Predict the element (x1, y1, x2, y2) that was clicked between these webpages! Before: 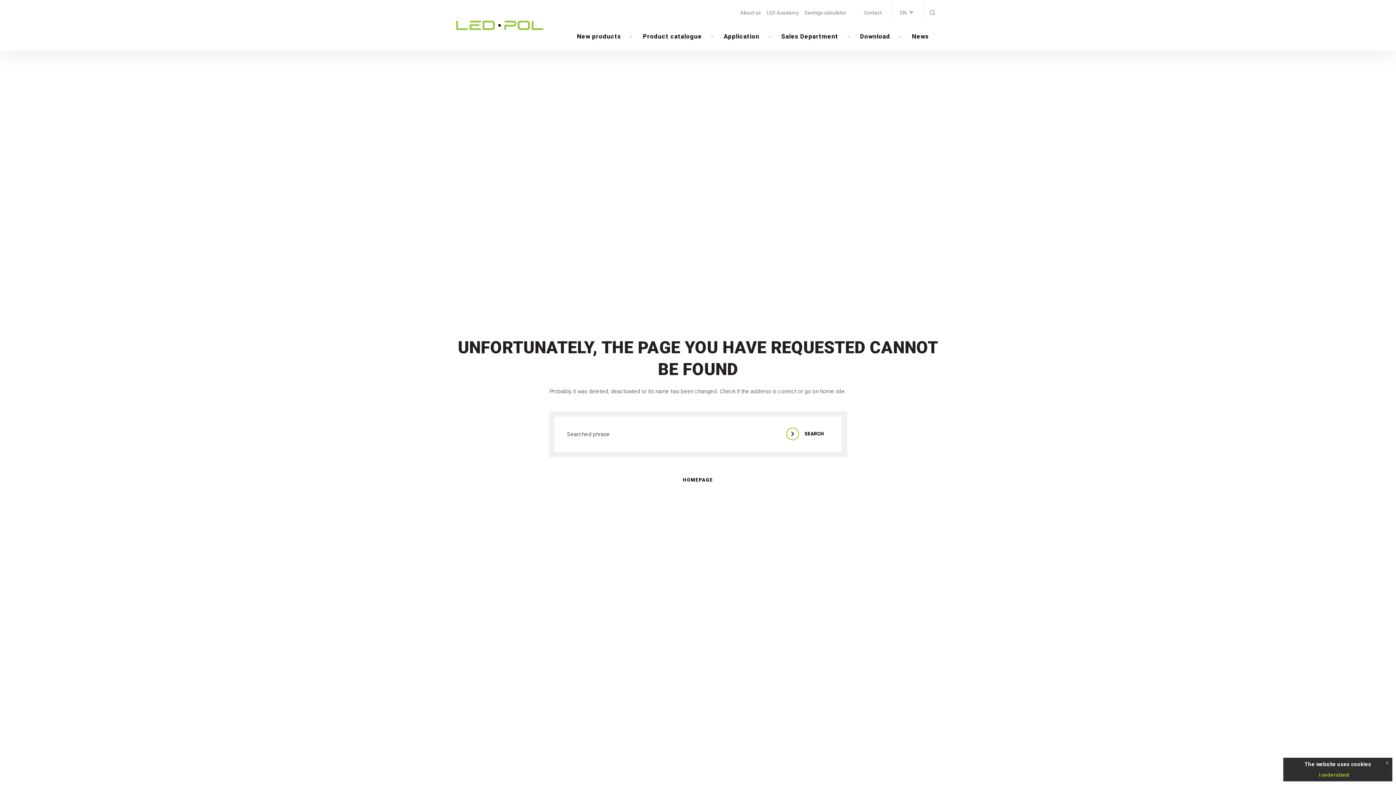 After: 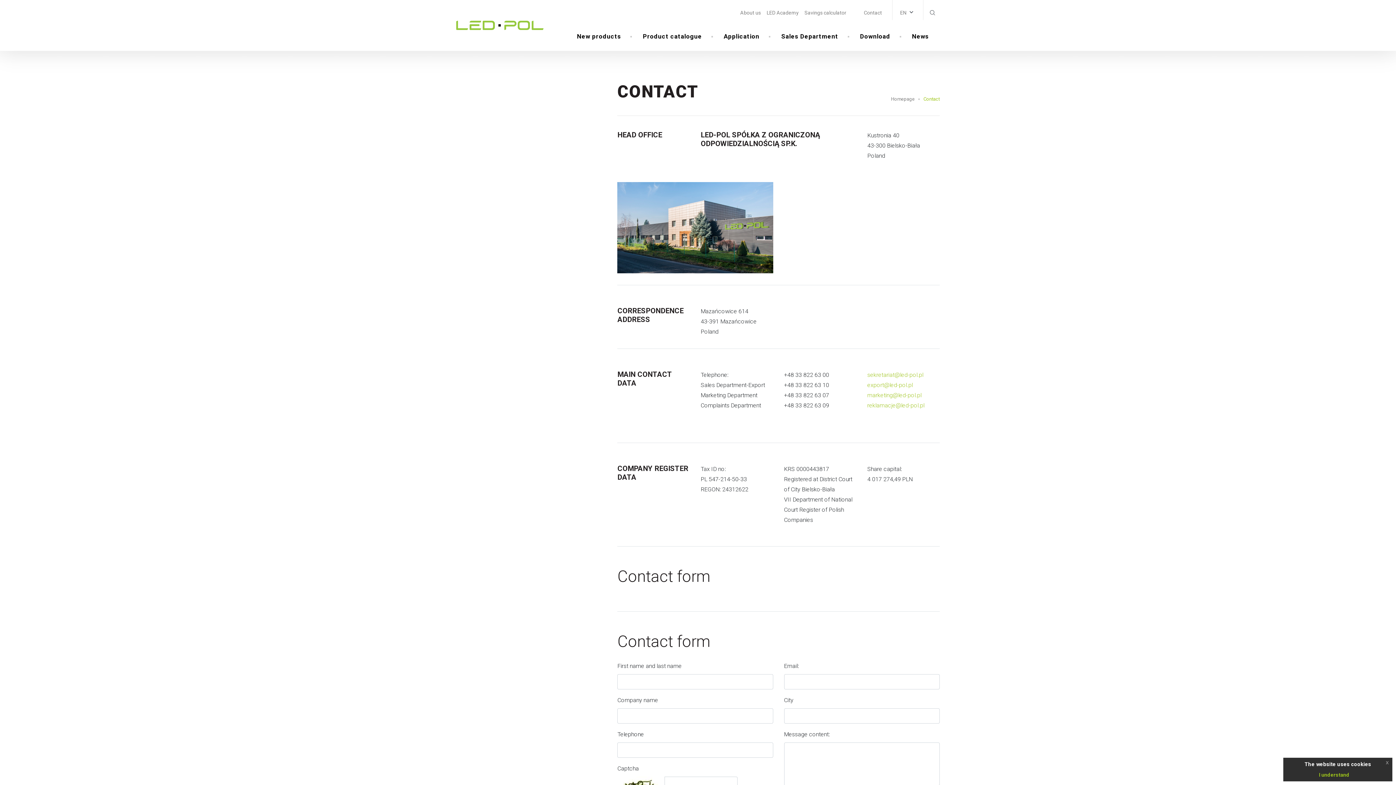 Action: bbox: (861, 5, 885, 20) label: Contact